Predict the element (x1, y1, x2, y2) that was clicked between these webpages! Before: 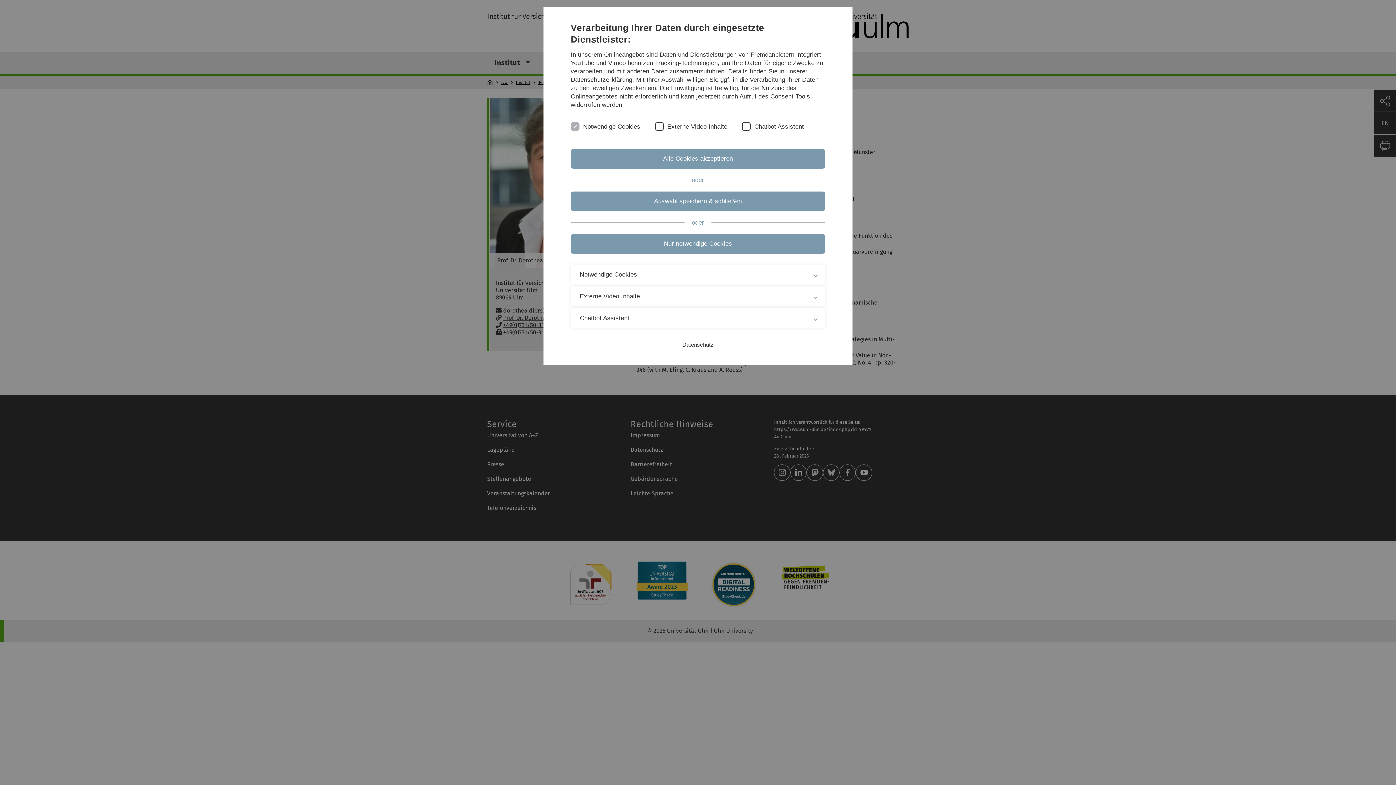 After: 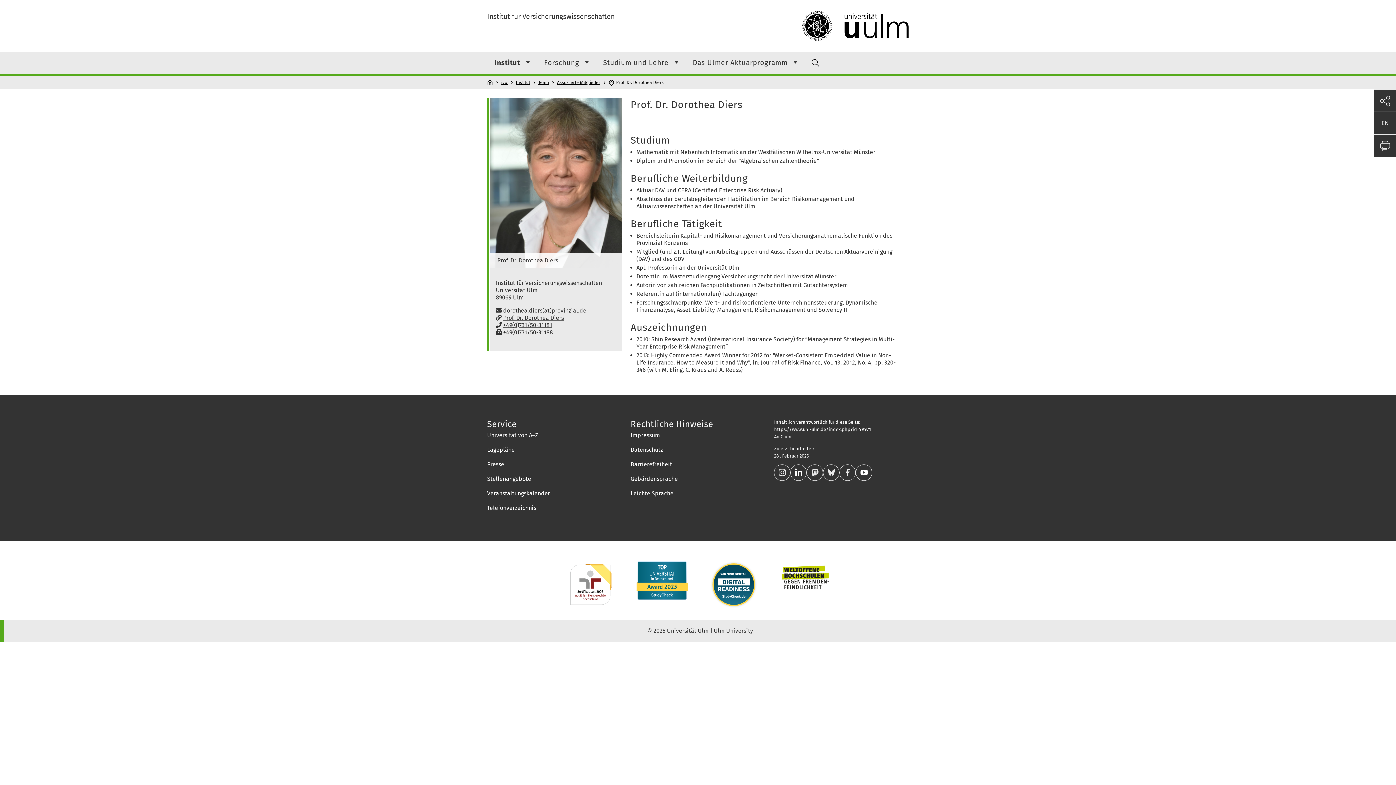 Action: bbox: (570, 149, 825, 168) label: Alle Cookies akzeptieren